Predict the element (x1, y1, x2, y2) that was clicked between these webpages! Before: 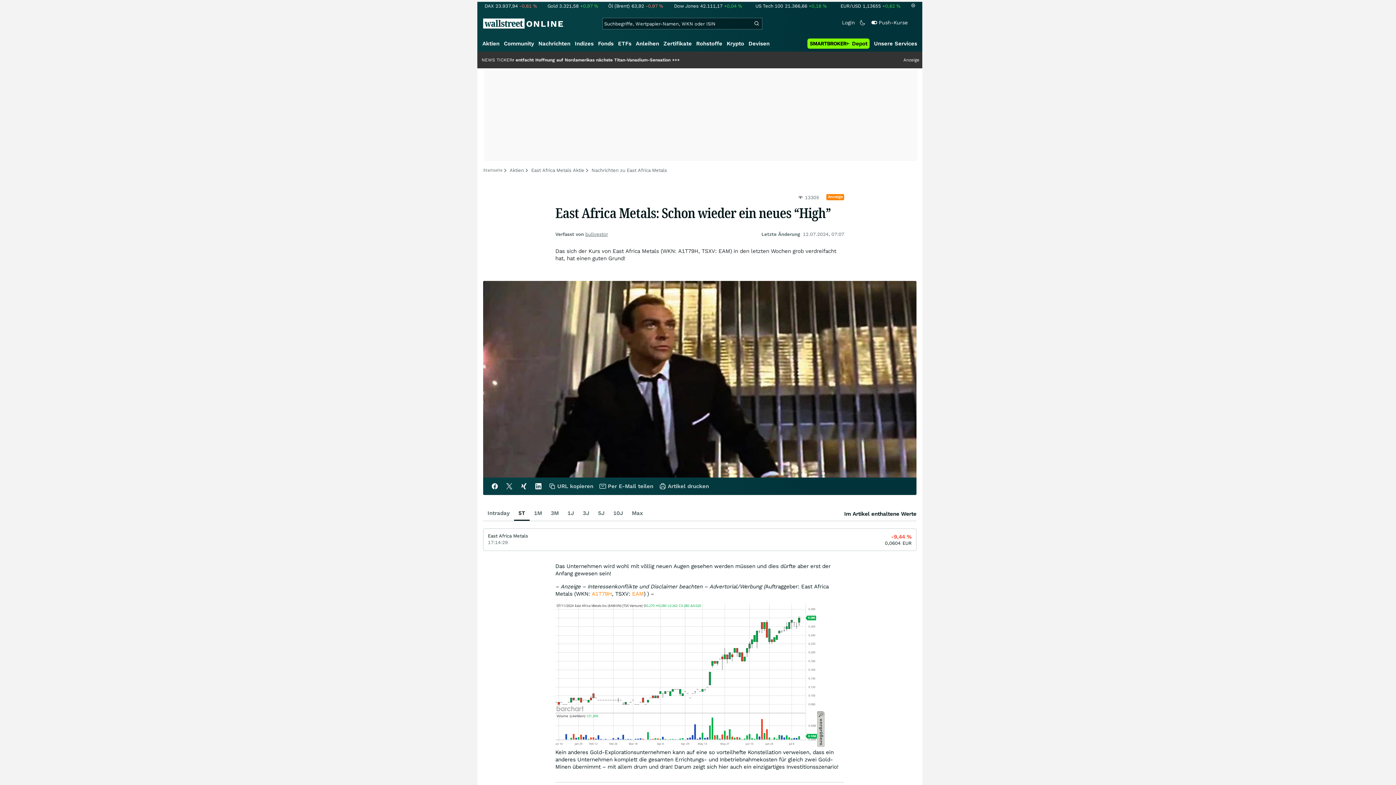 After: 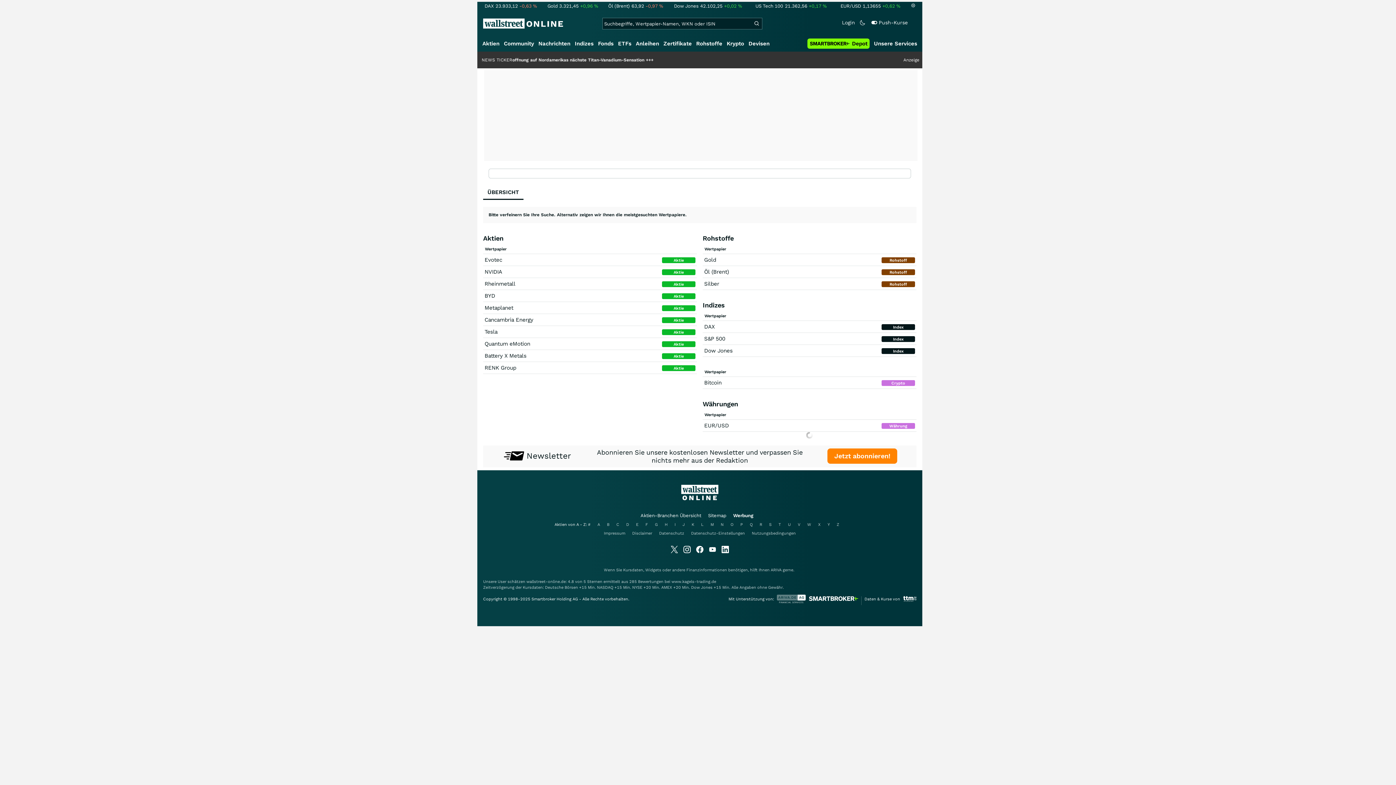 Action: label: Suche bbox: (751, 18, 762, 29)